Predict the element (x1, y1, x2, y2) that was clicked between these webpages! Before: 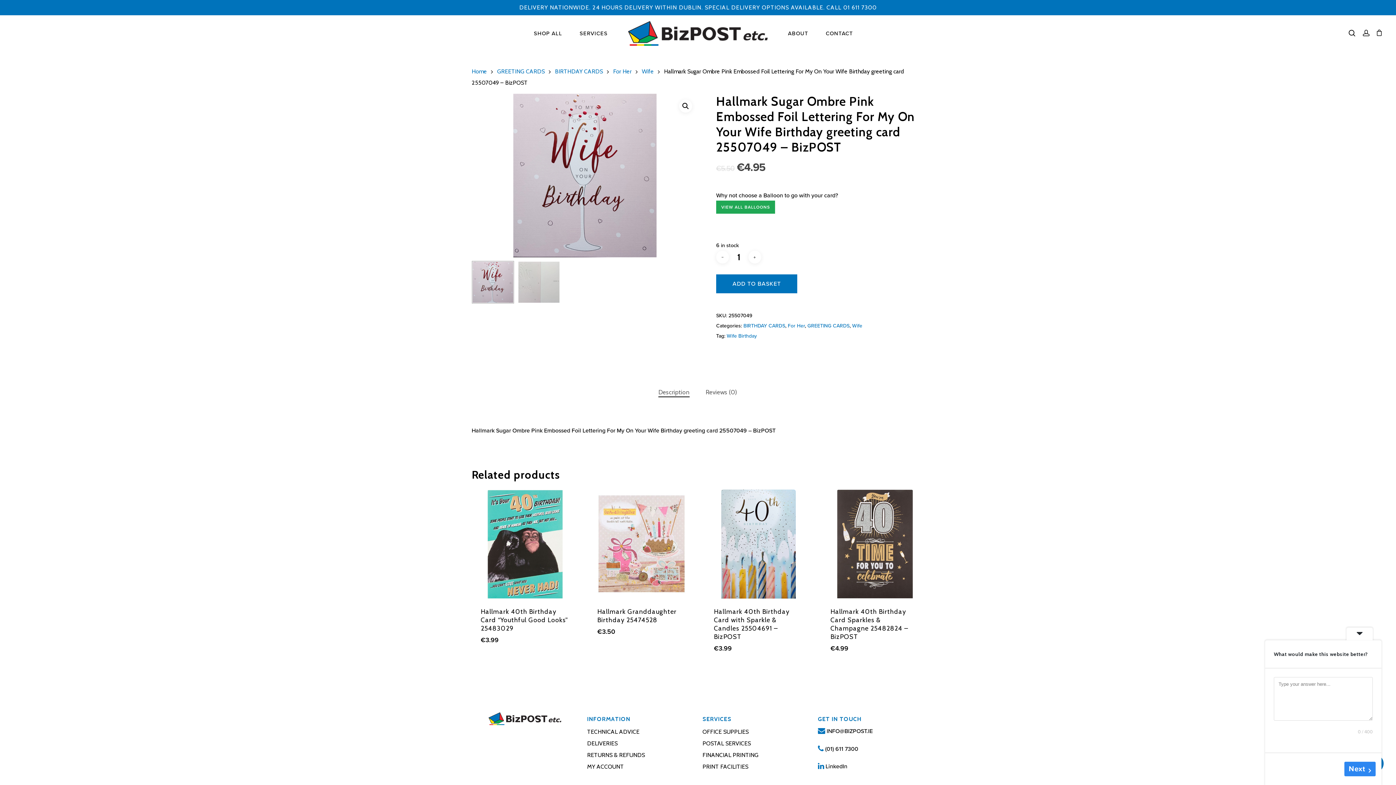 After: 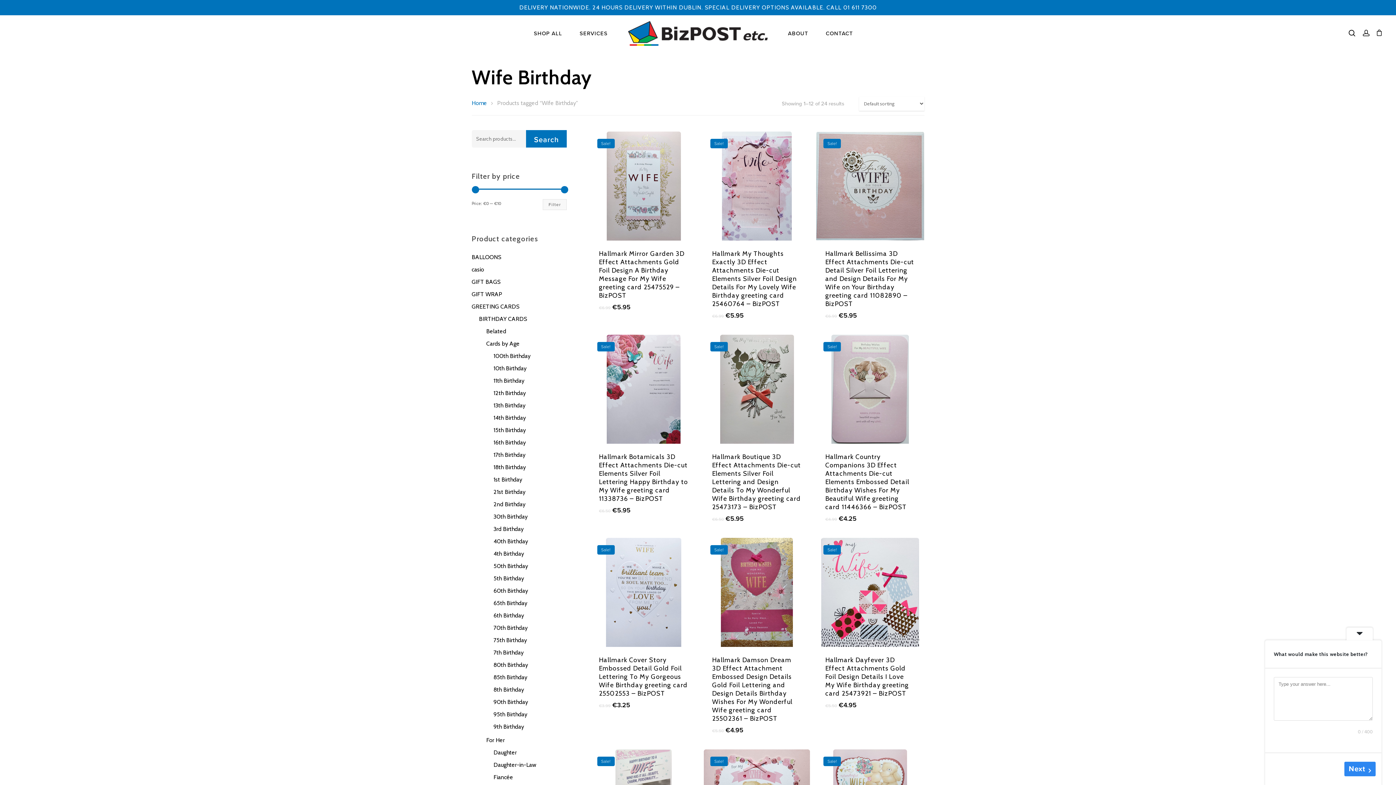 Action: bbox: (726, 333, 757, 339) label: Wife Birthday